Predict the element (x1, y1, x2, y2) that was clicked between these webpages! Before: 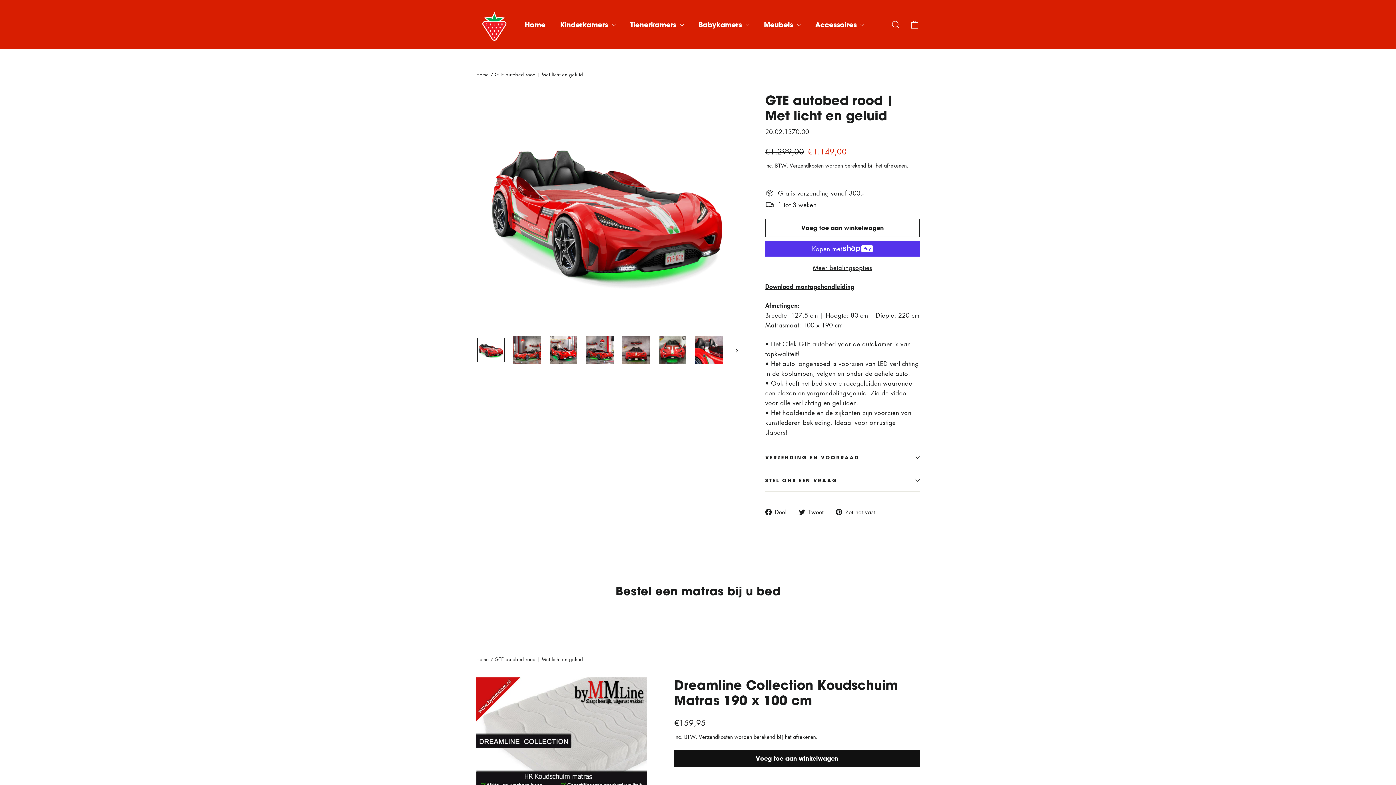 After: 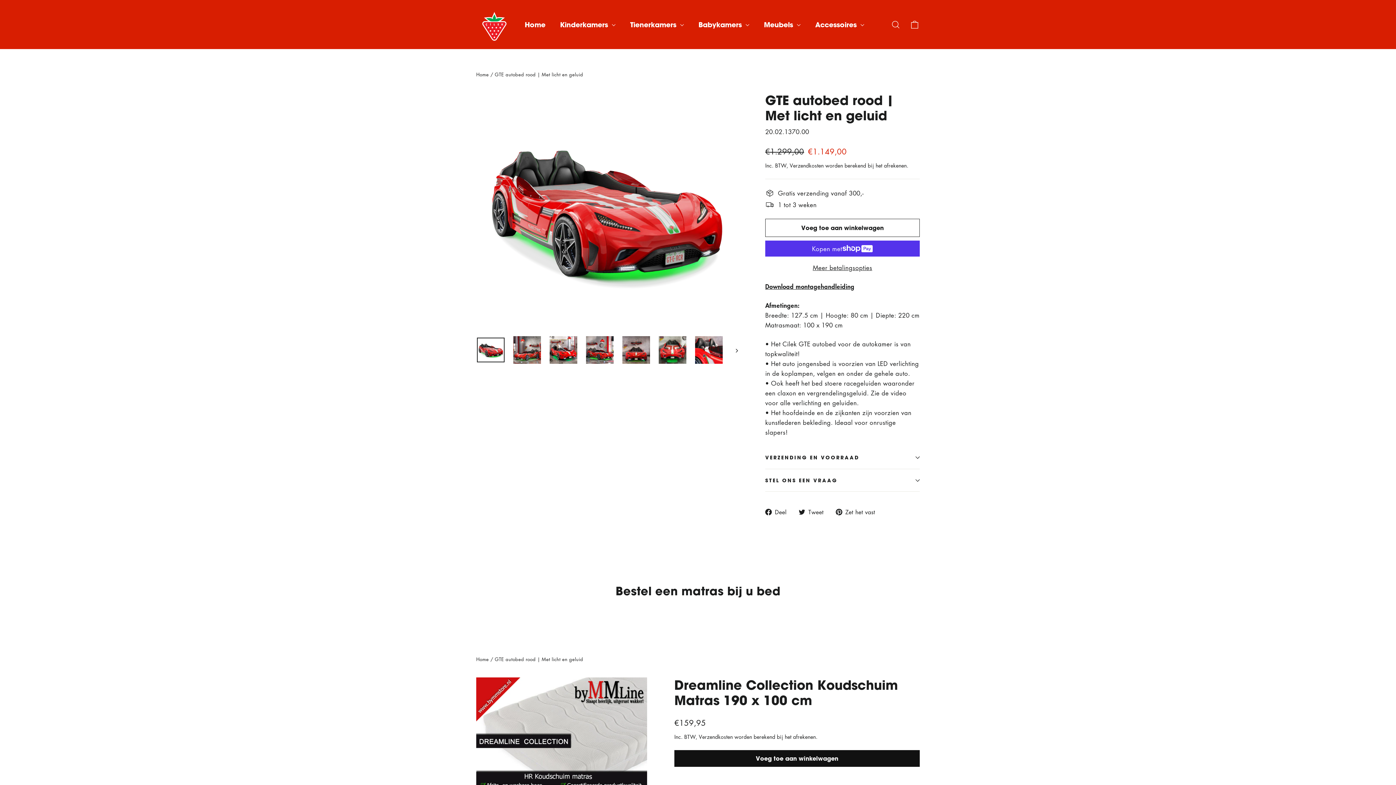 Action: bbox: (765, 282, 854, 290) label: Download montagehandleiding